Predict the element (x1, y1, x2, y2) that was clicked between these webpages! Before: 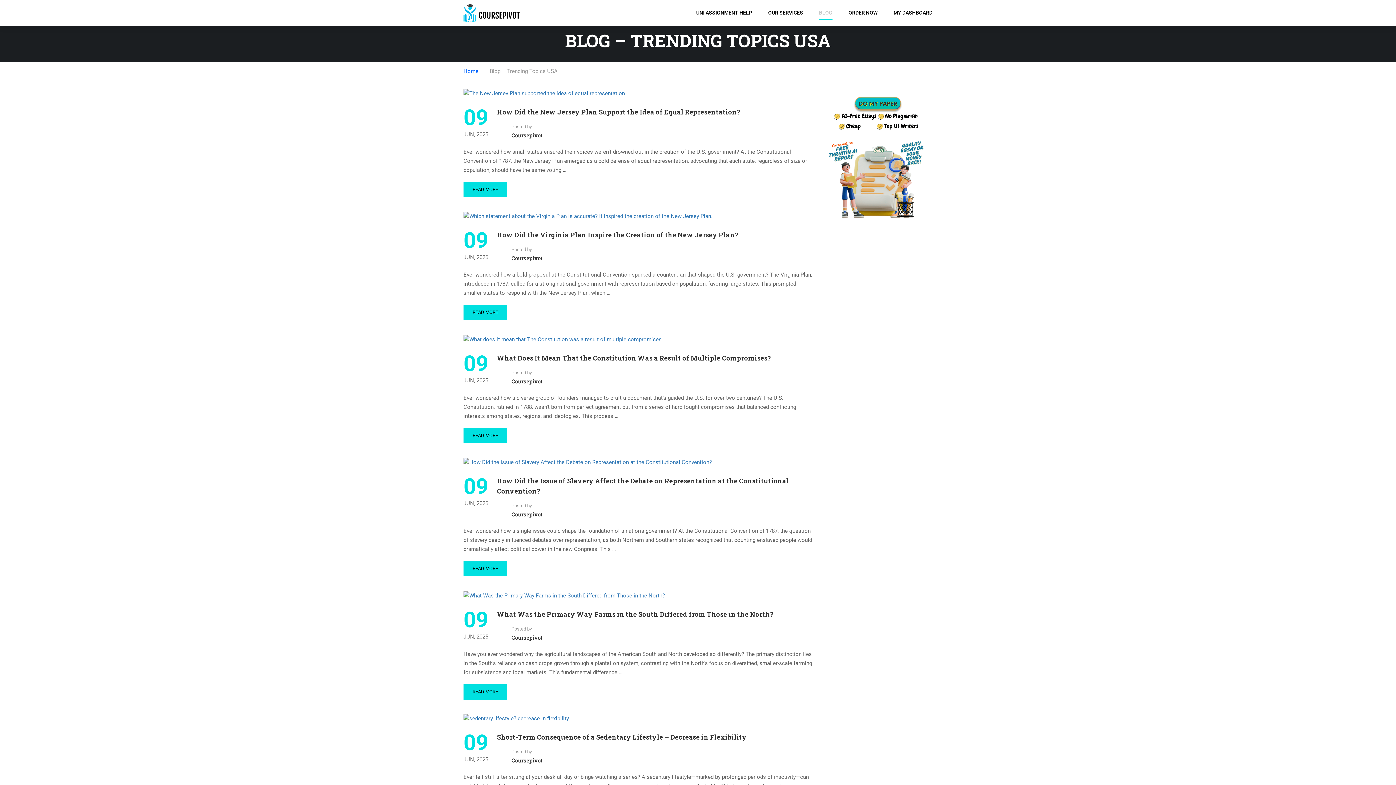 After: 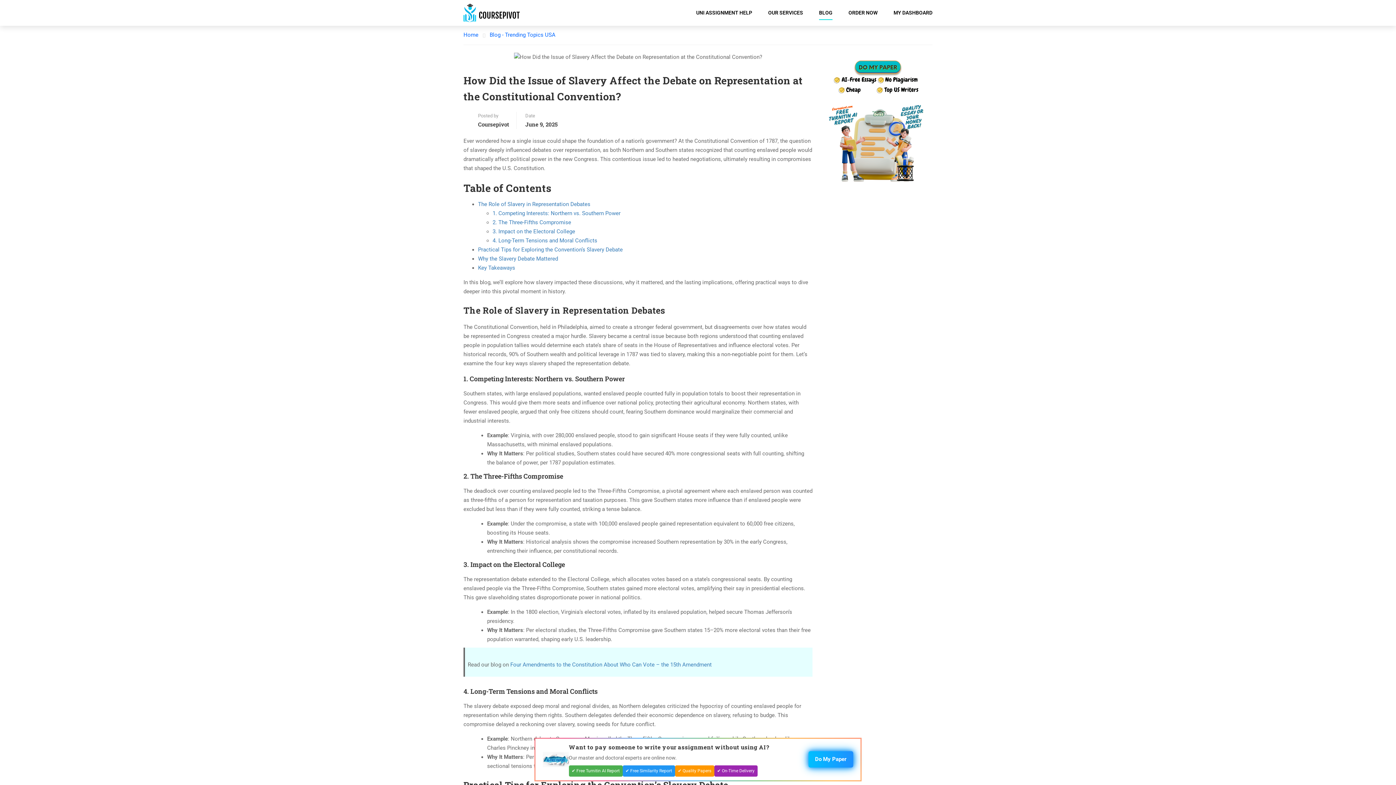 Action: bbox: (463, 459, 712, 465)